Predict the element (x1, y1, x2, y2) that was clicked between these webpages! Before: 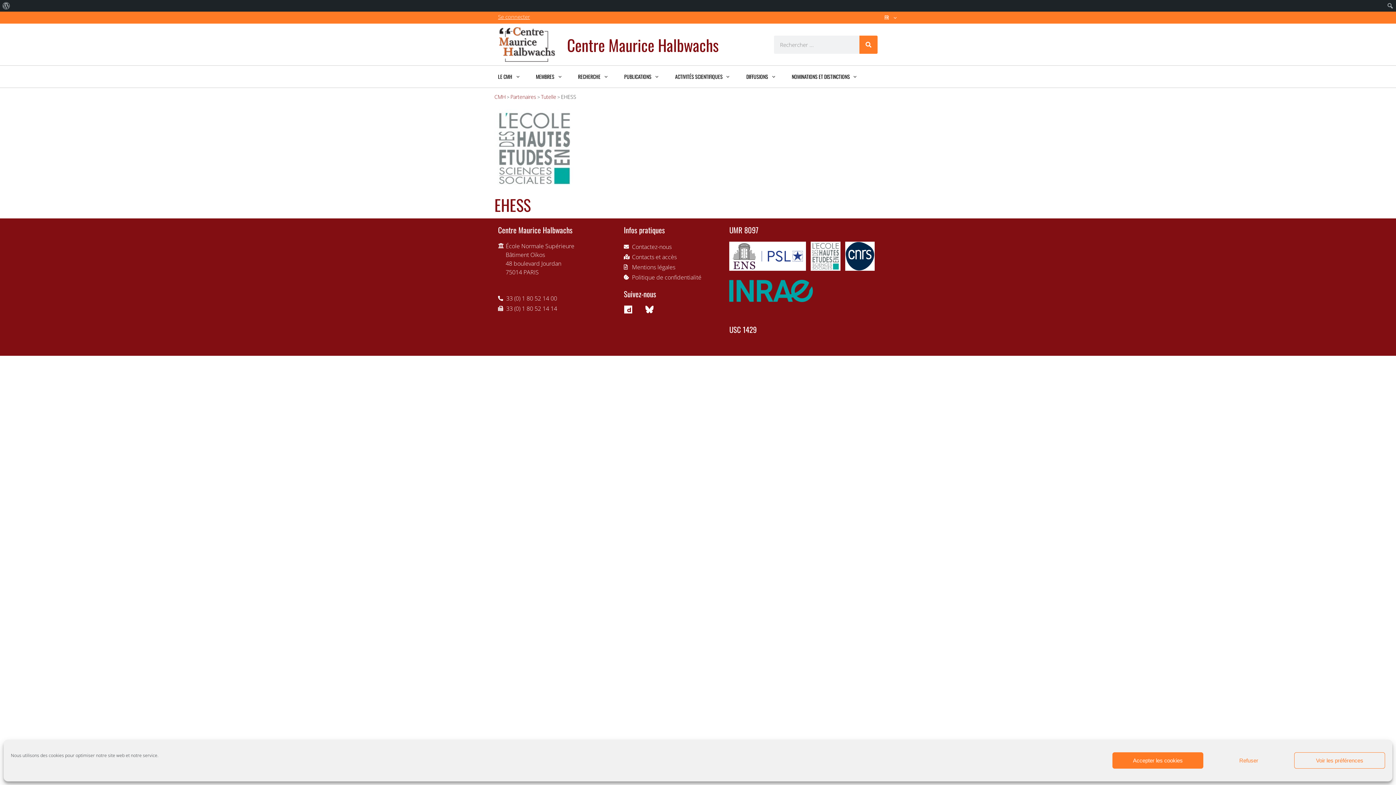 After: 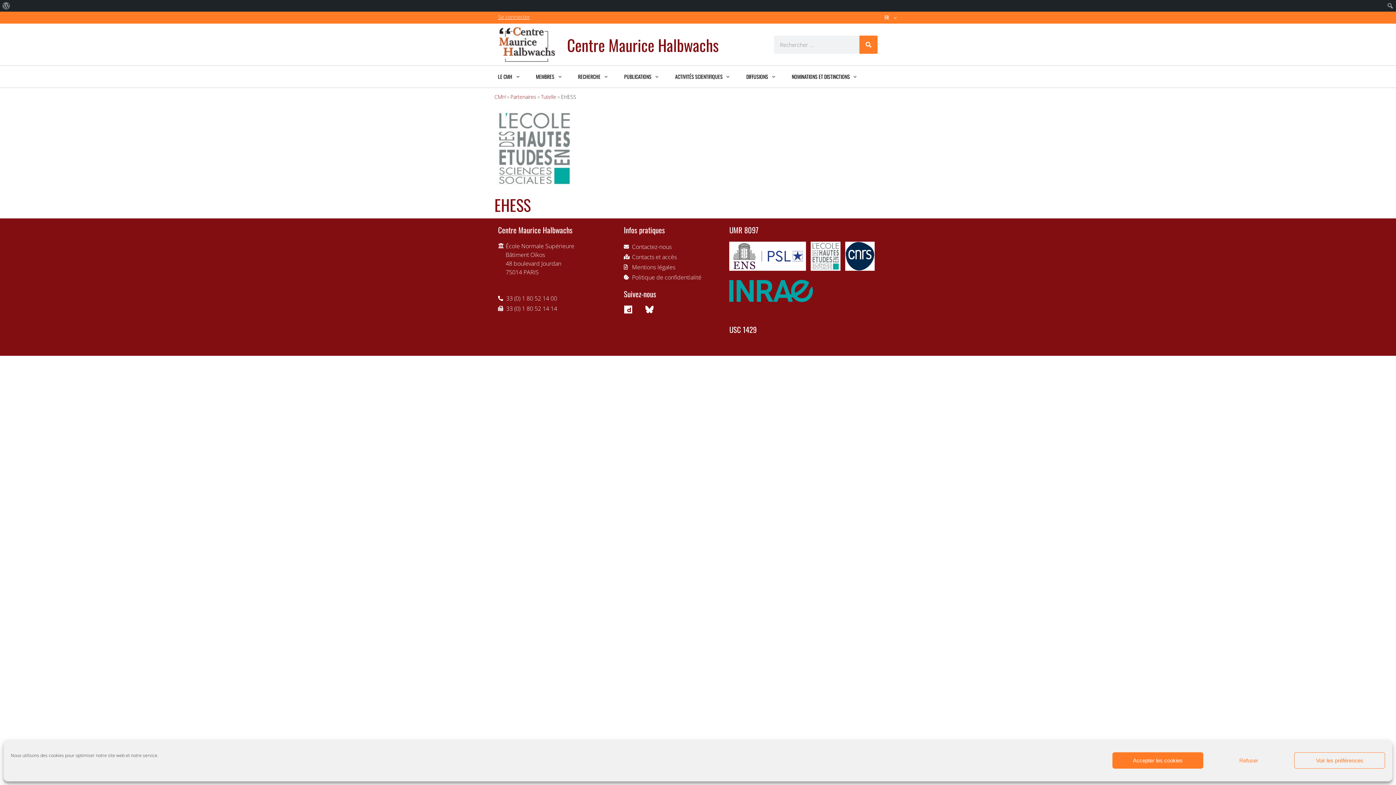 Action: bbox: (845, 264, 874, 272)